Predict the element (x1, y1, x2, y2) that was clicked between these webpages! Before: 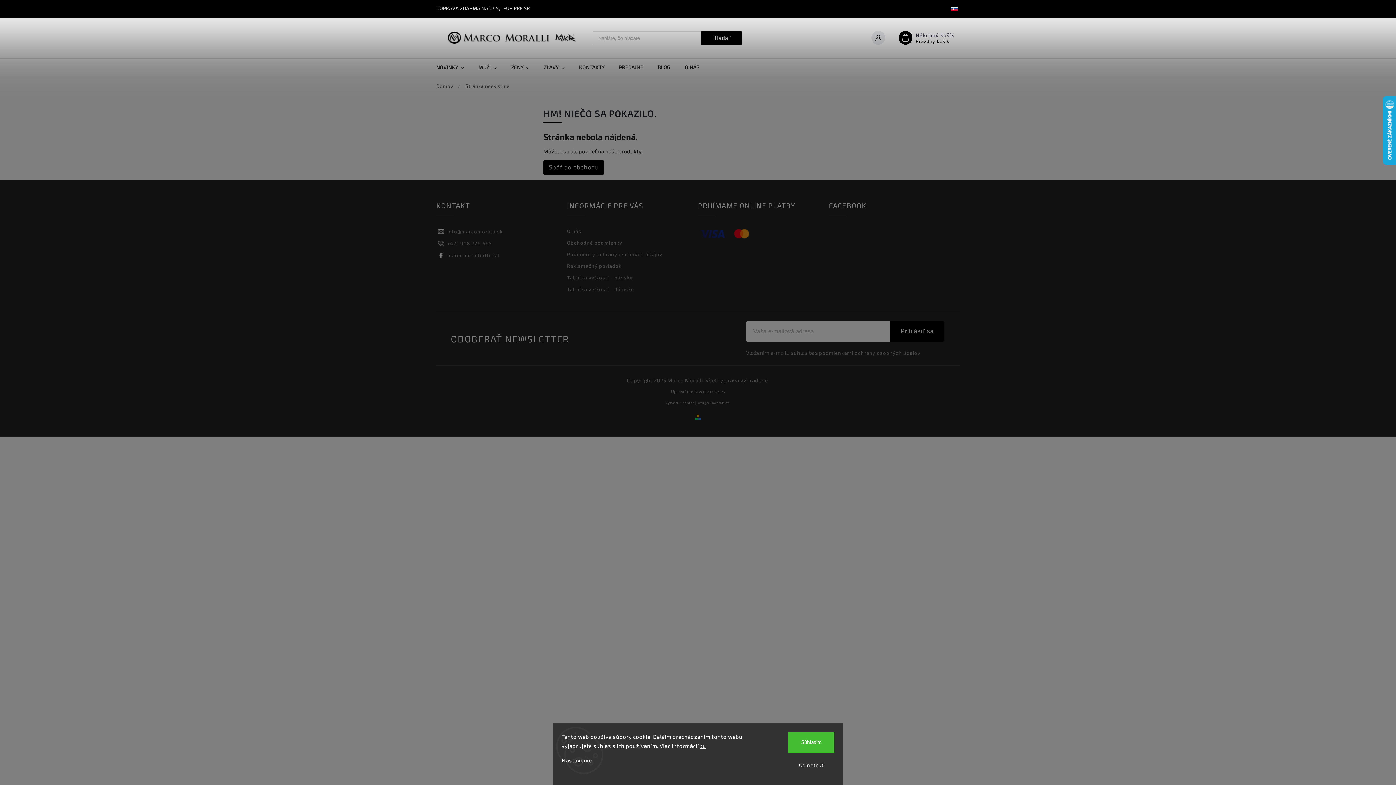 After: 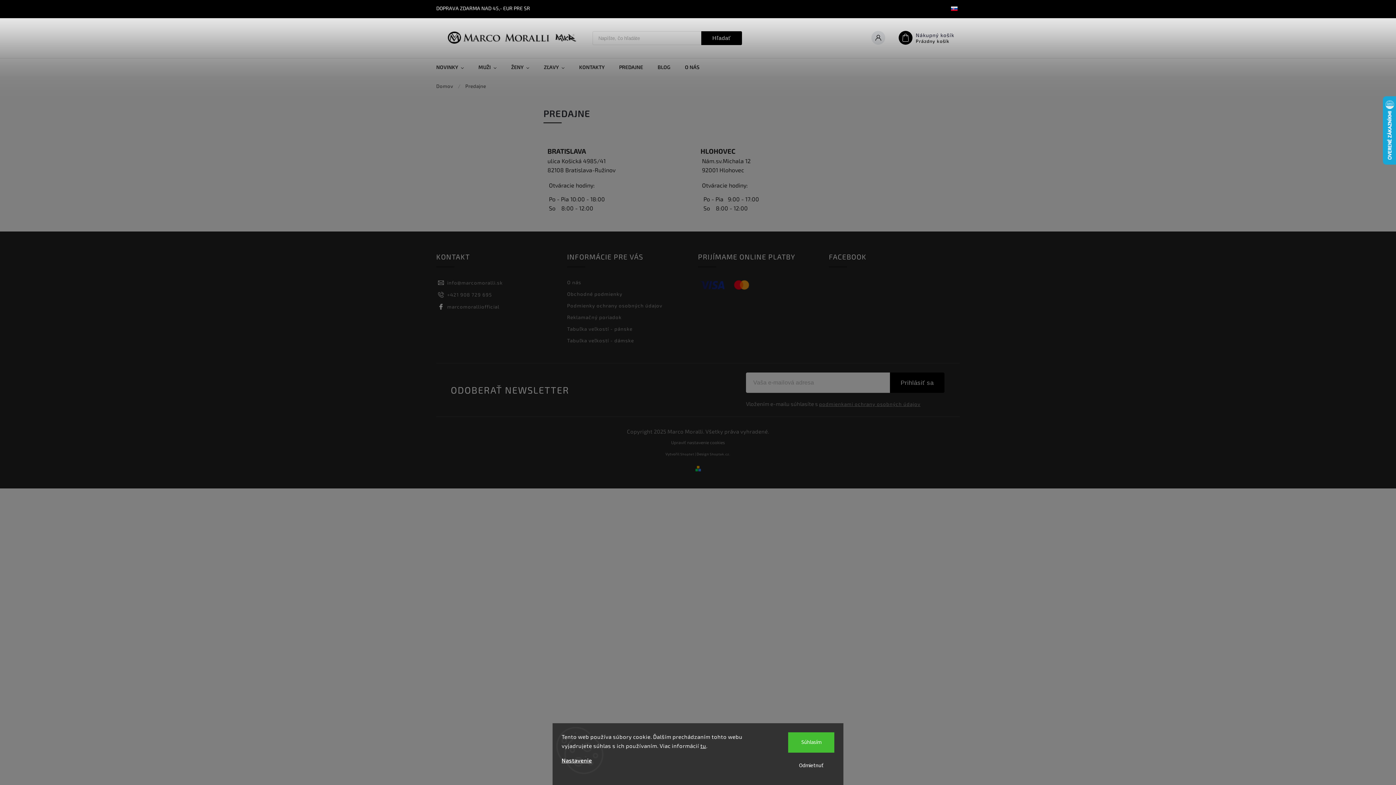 Action: bbox: (612, 58, 650, 76) label: PREDAJNE